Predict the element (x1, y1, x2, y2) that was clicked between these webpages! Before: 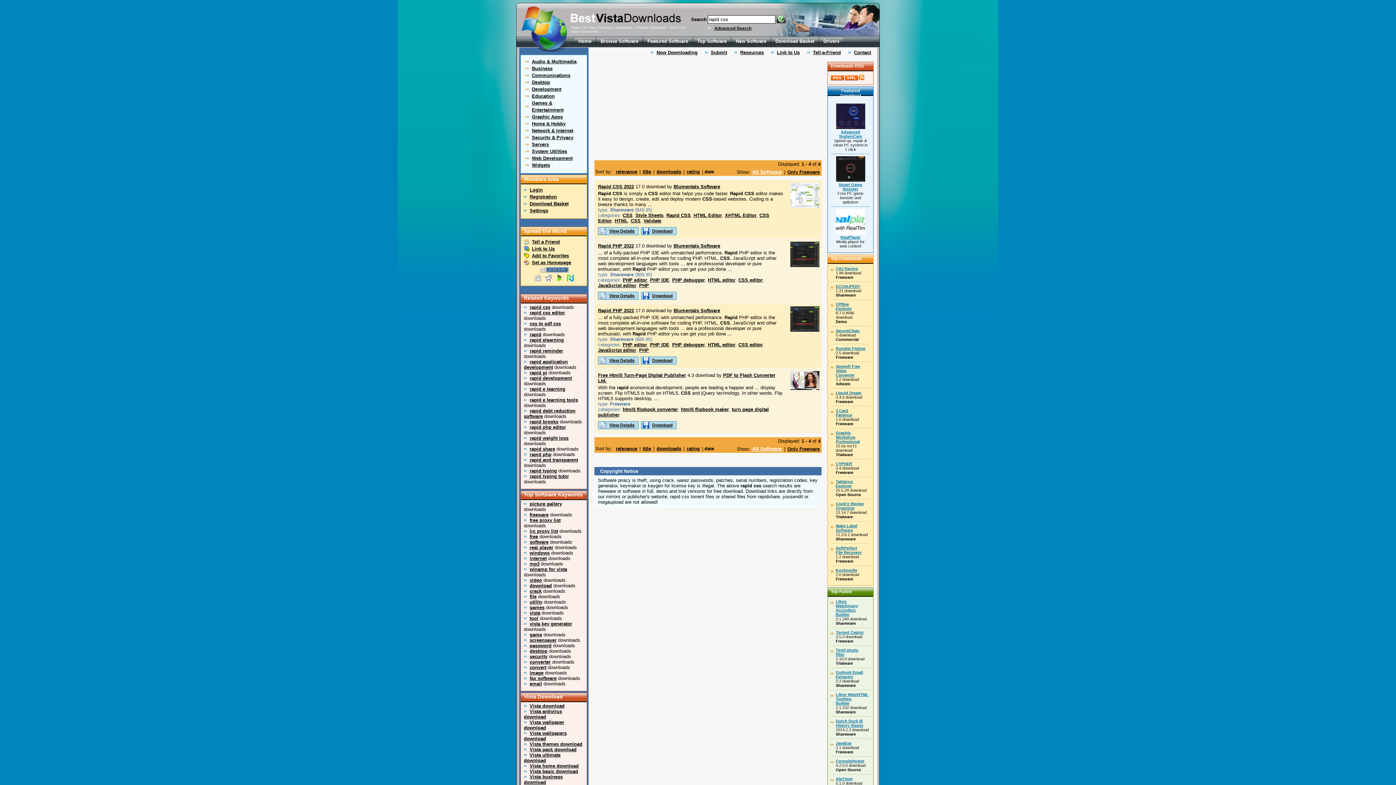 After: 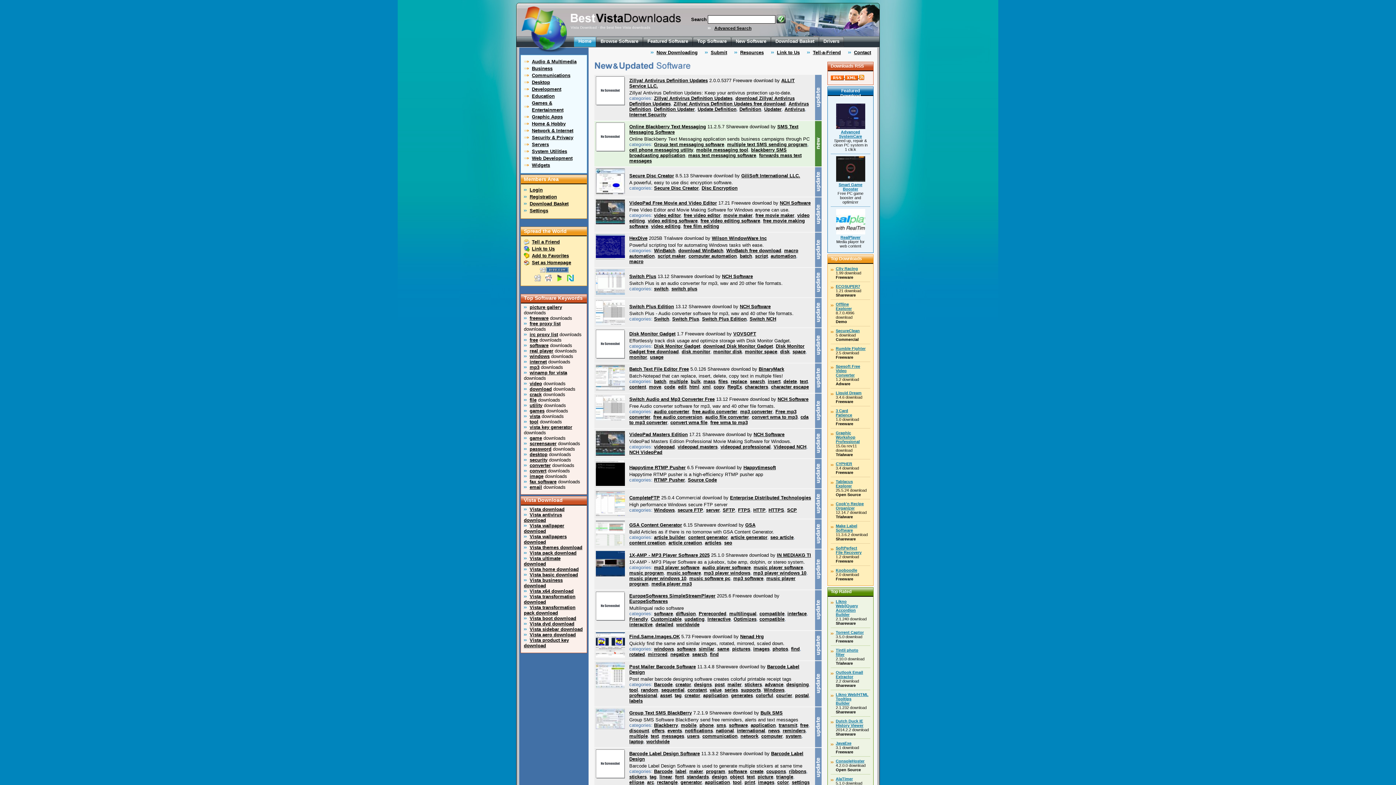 Action: bbox: (578, 38, 591, 46) label: Home